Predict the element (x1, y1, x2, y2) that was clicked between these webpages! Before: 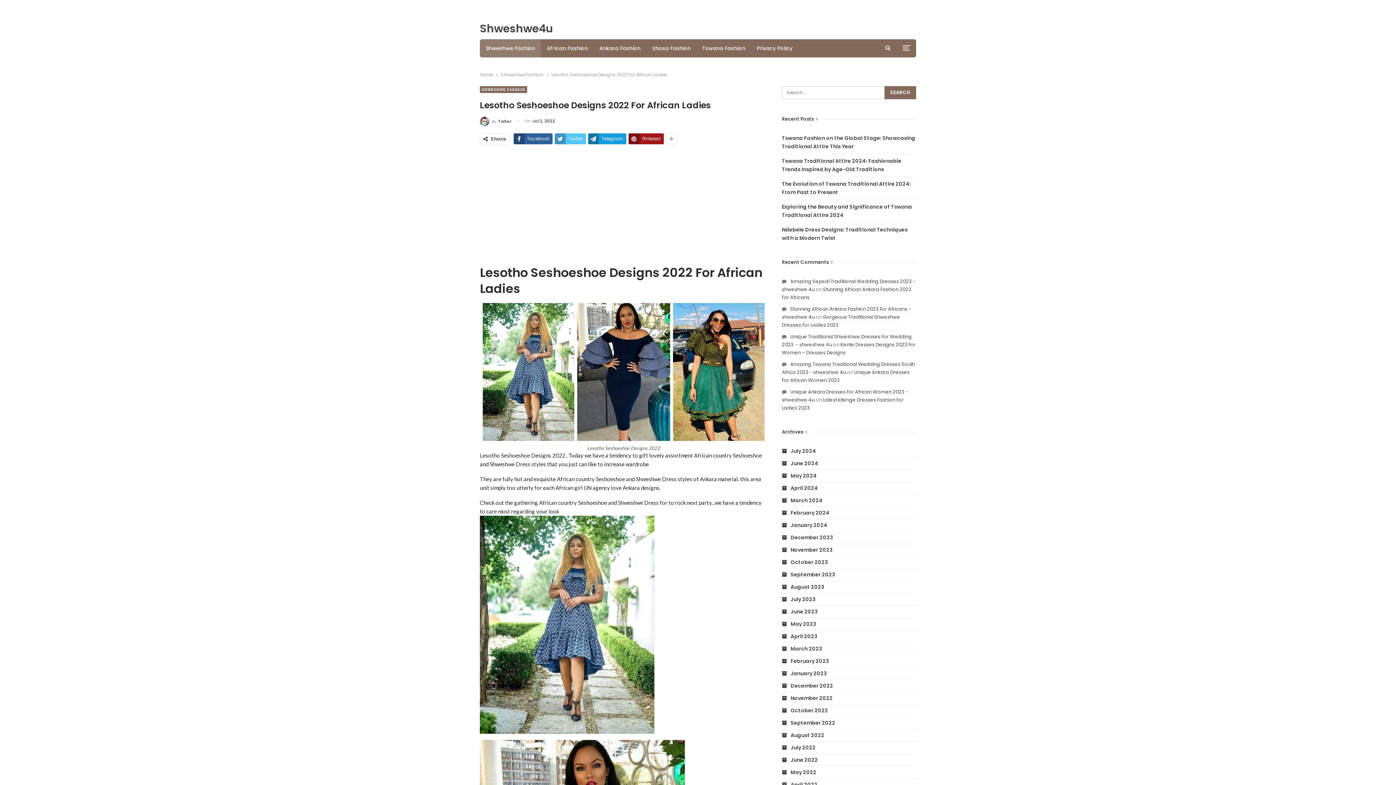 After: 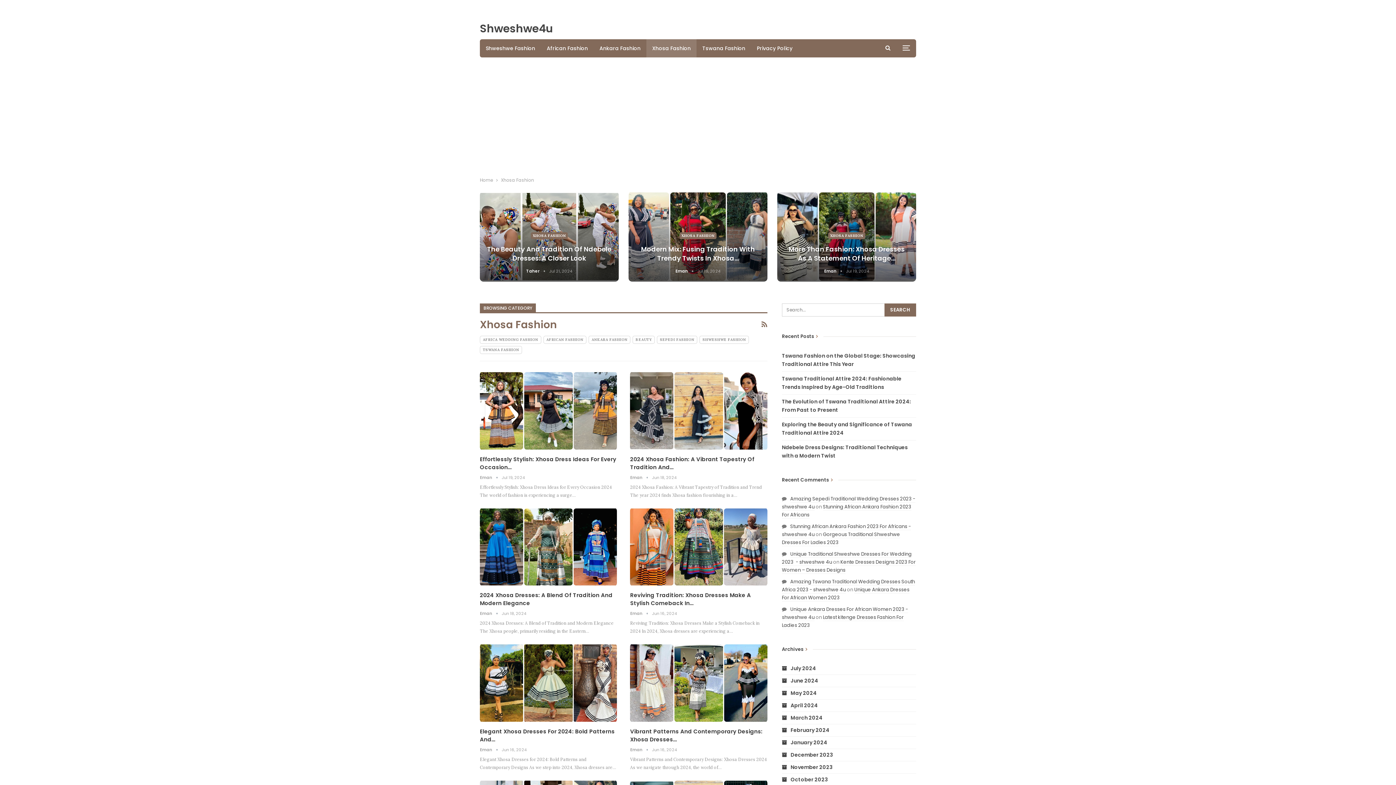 Action: bbox: (646, 39, 696, 57) label: Xhosa Fashion